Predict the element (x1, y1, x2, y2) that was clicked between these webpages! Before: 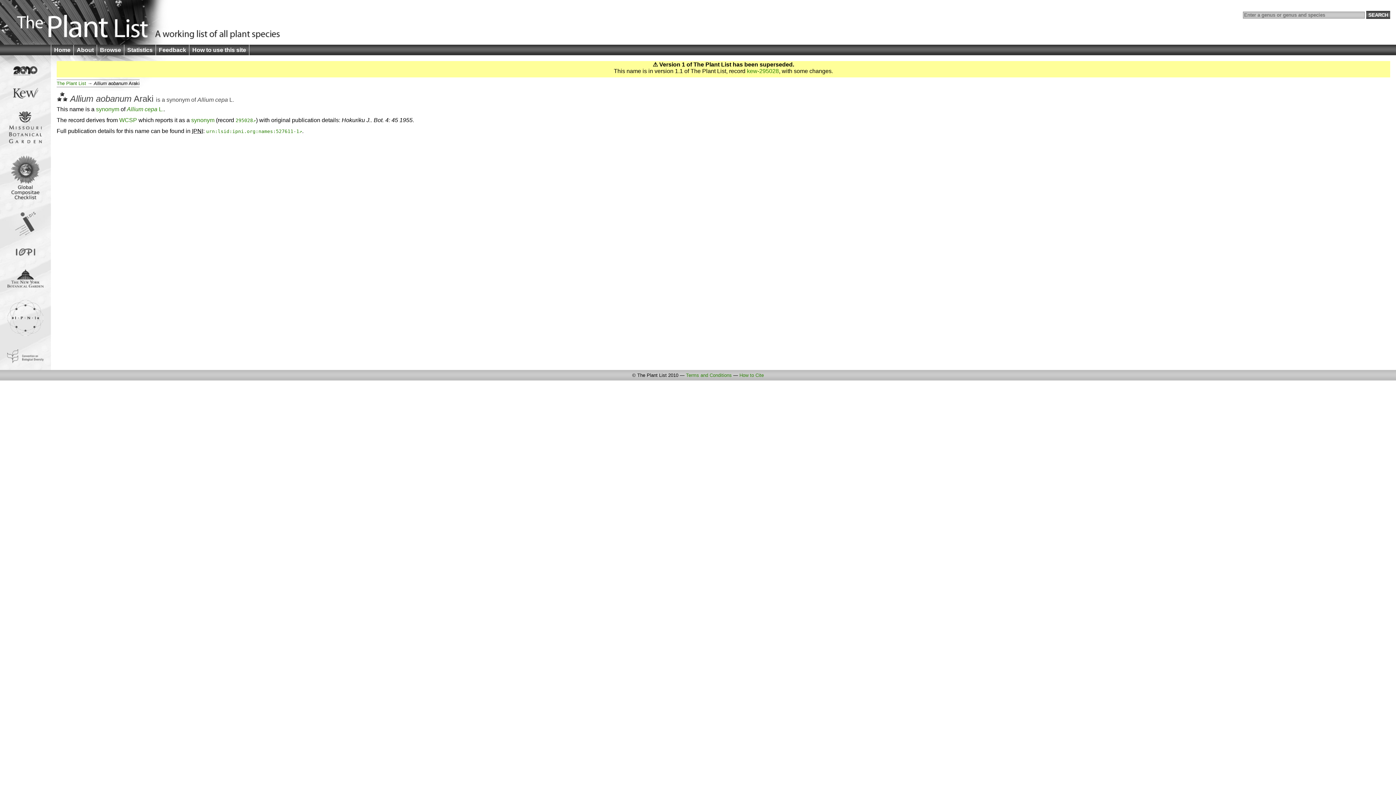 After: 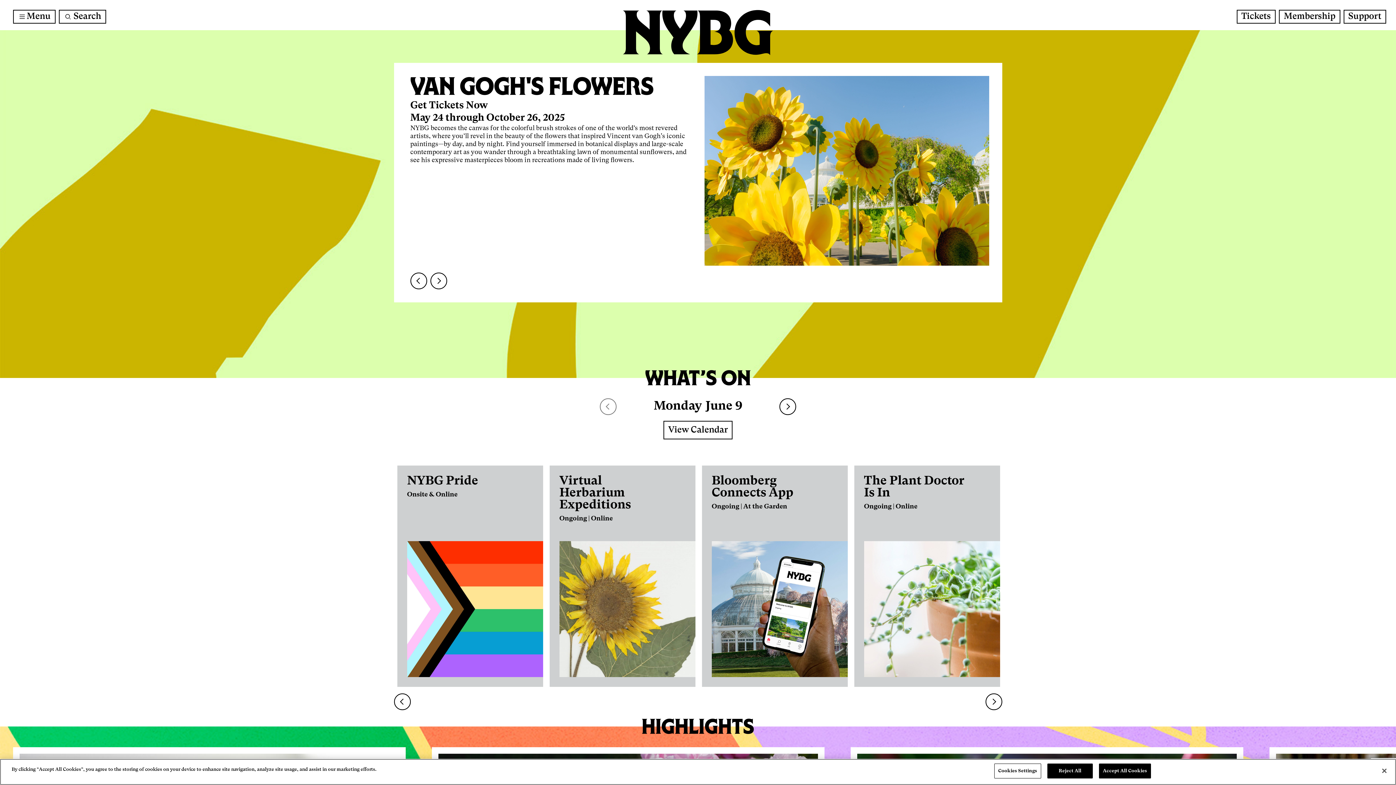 Action: bbox: (7, 282, 43, 288)